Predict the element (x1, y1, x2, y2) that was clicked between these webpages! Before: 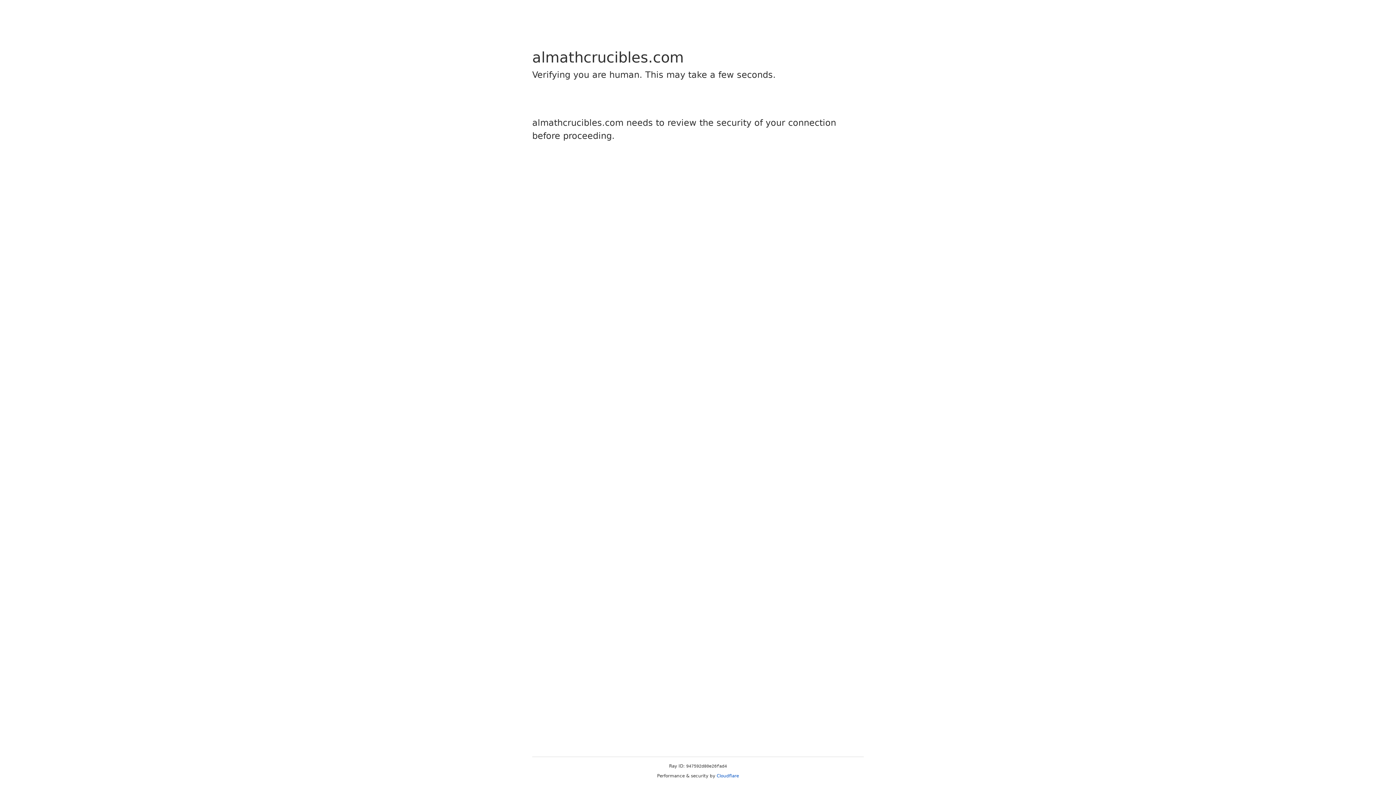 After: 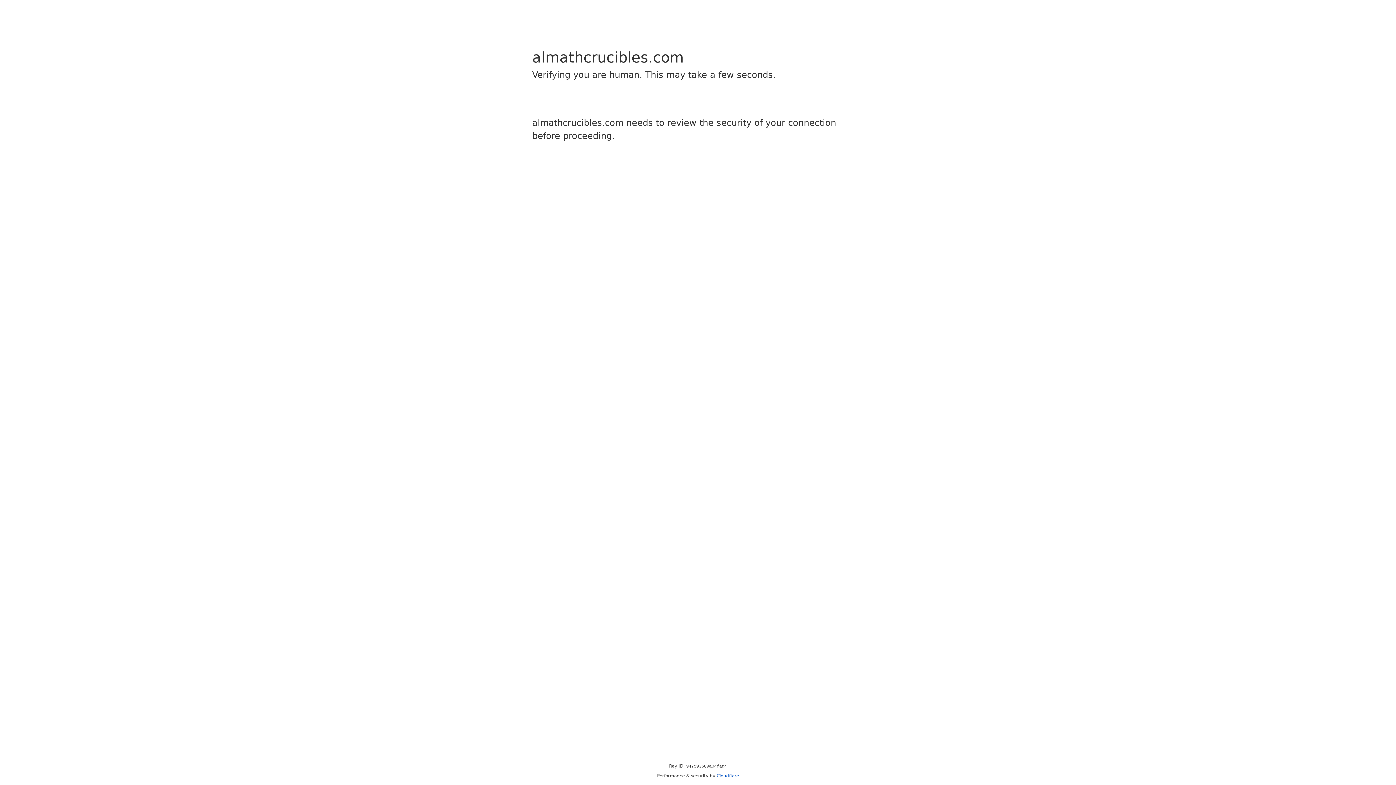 Action: bbox: (716, 773, 739, 778) label: Cloudflare